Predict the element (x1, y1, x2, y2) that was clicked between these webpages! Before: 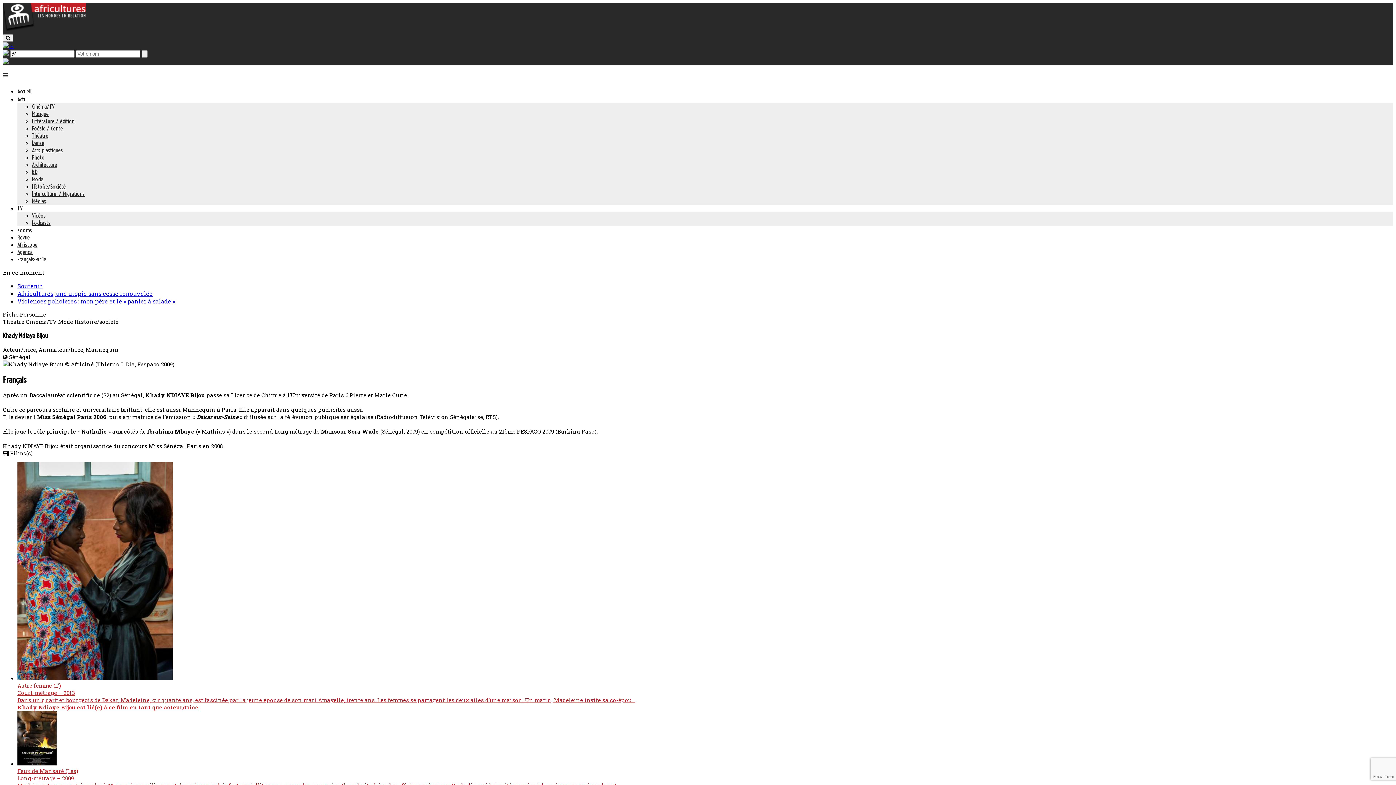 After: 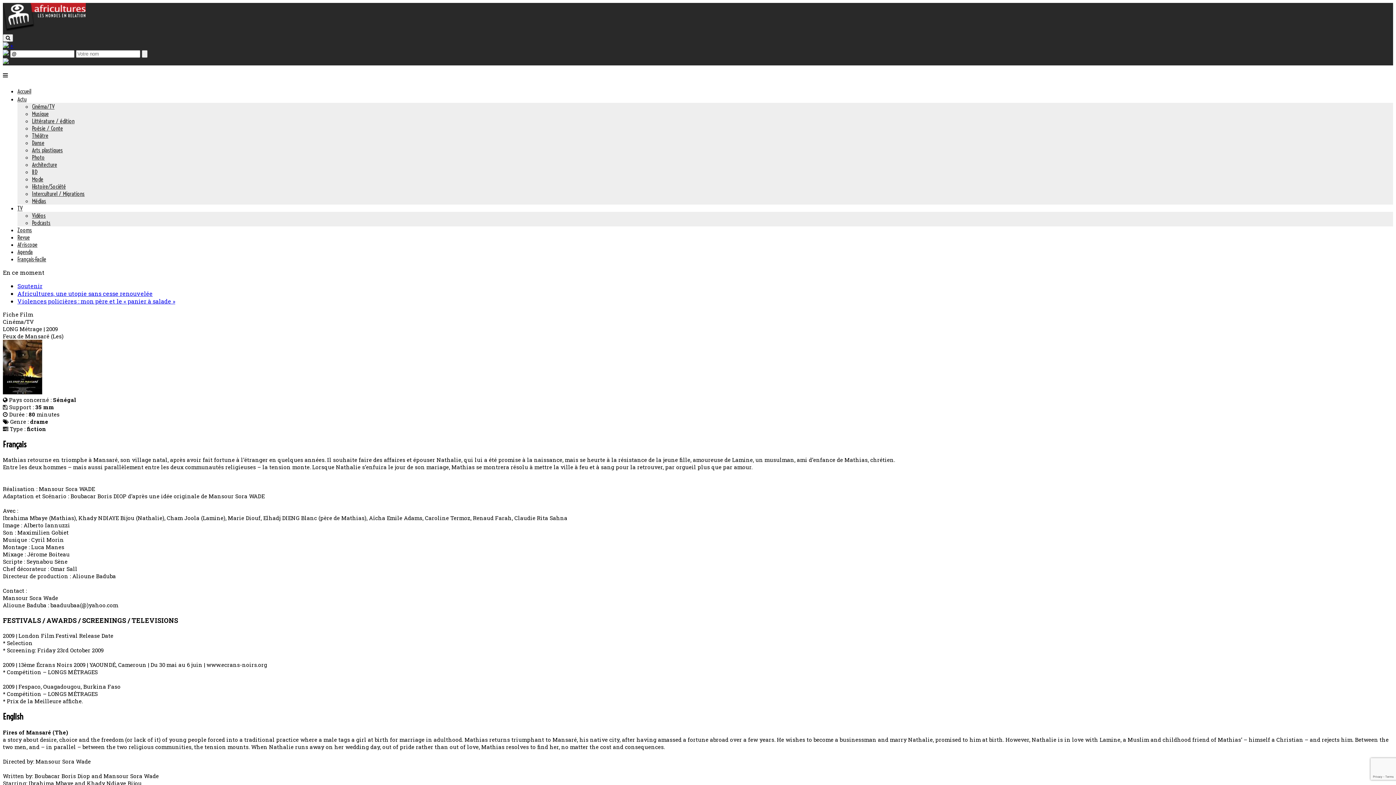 Action: bbox: (17, 711, 1393, 796) label: Feux de Mansaré (Les)
Long-métrage – 2009
Mathias retourne en triomphe à Mansaré, son village natal, après avoir fait fortune à l’étranger en quelques années. Il souhaite faire des affaires et épouser Nathalie, qui lui a été promise à la naissance, mais se heurt…
Khady Ndiaye Bijou est lié(e) à ce film en tant que acteur/trice